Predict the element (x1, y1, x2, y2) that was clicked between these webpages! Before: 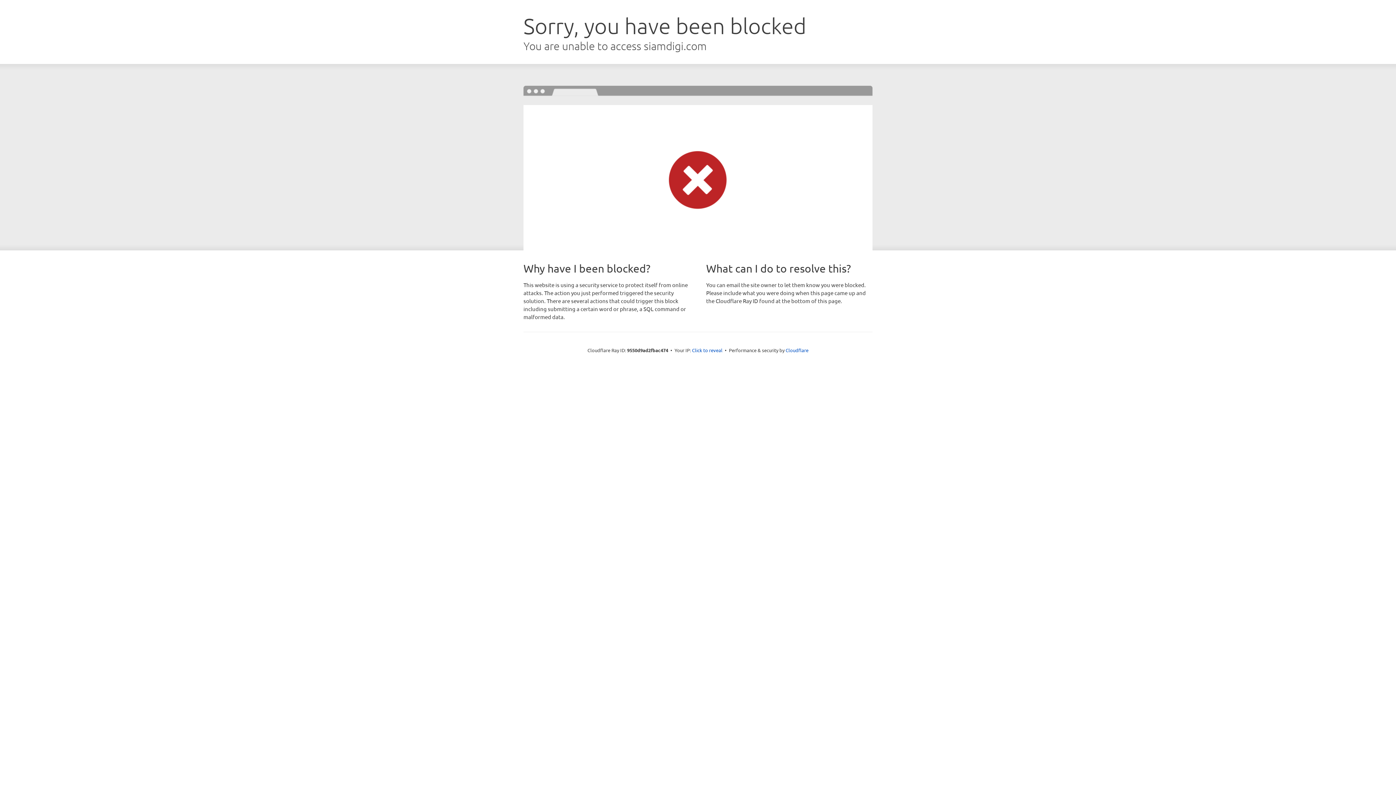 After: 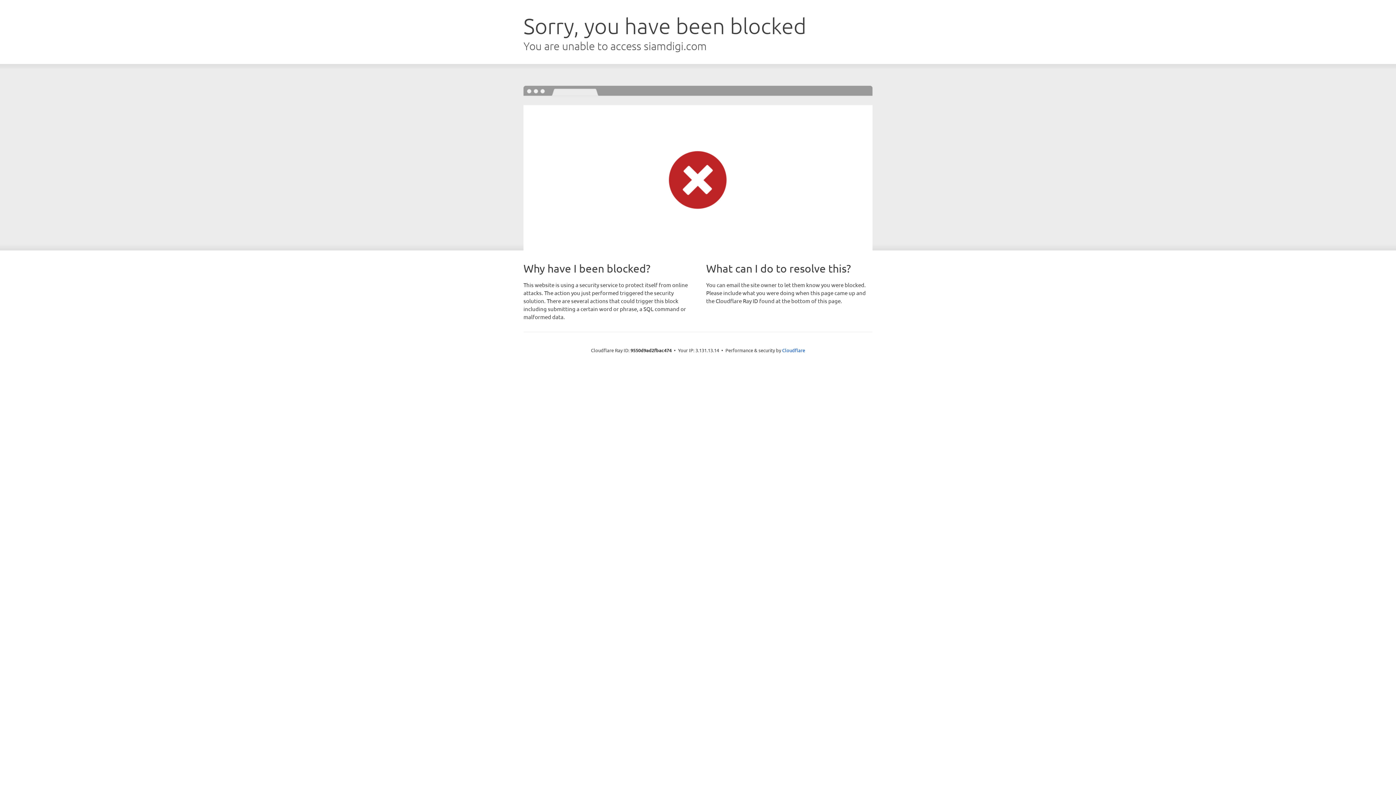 Action: label: Click to reveal bbox: (692, 346, 722, 353)